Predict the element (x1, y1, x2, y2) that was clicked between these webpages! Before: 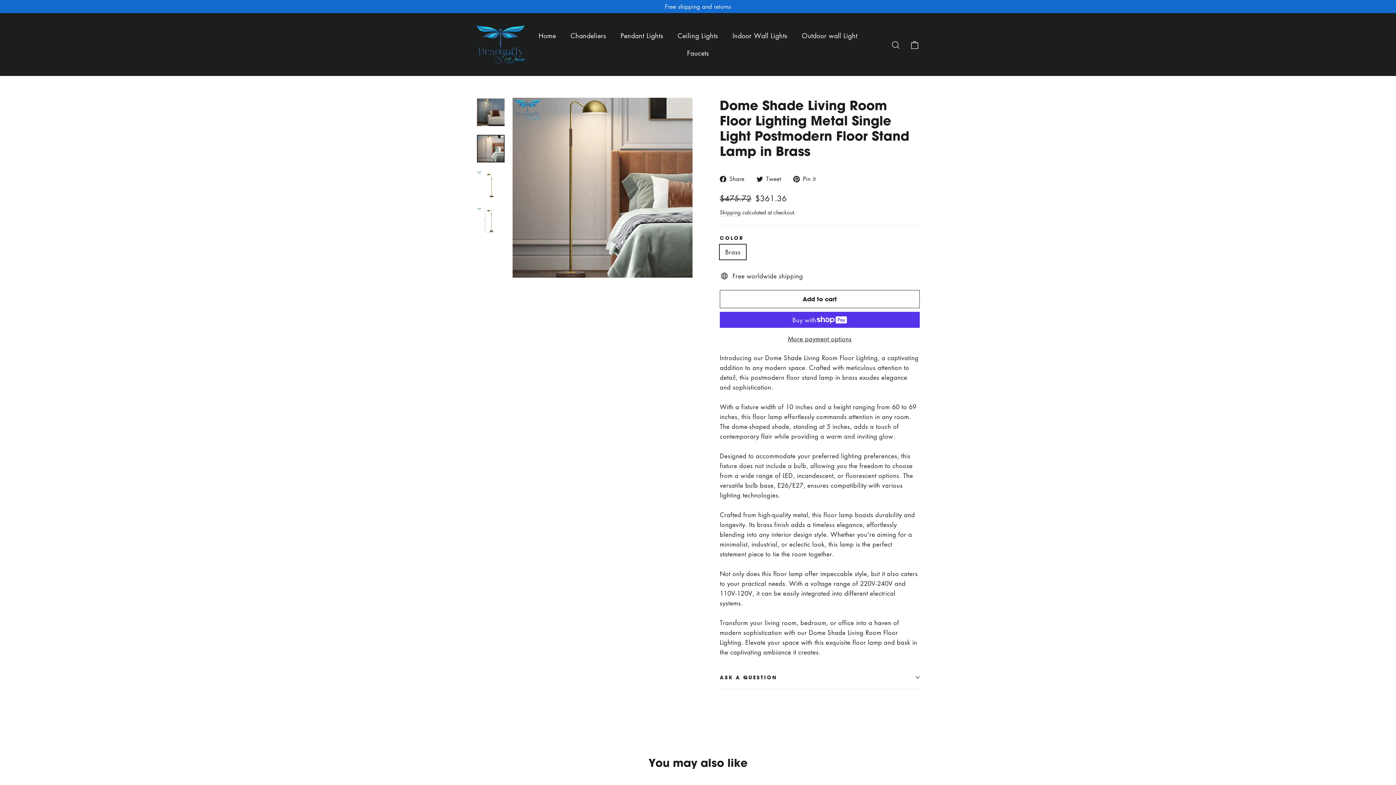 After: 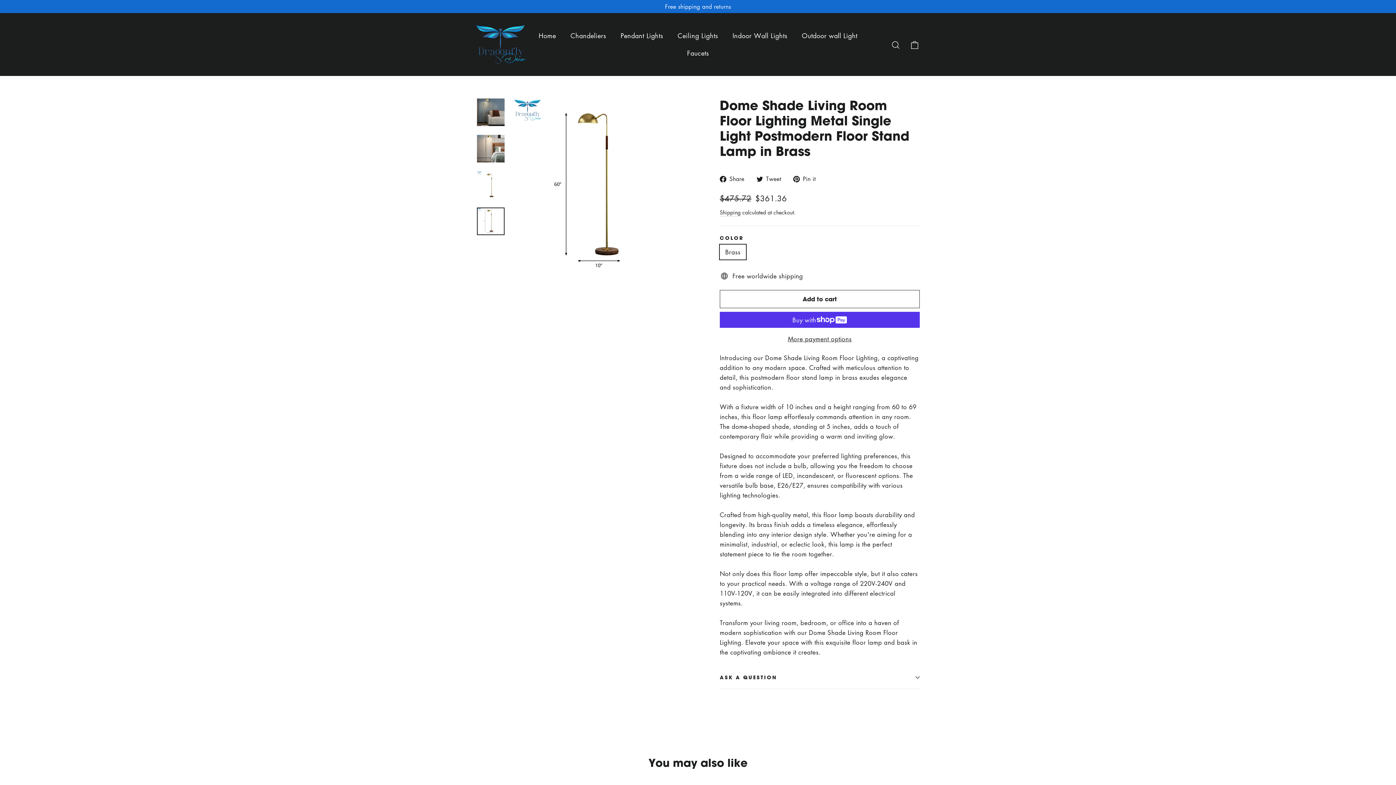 Action: bbox: (477, 207, 504, 235)